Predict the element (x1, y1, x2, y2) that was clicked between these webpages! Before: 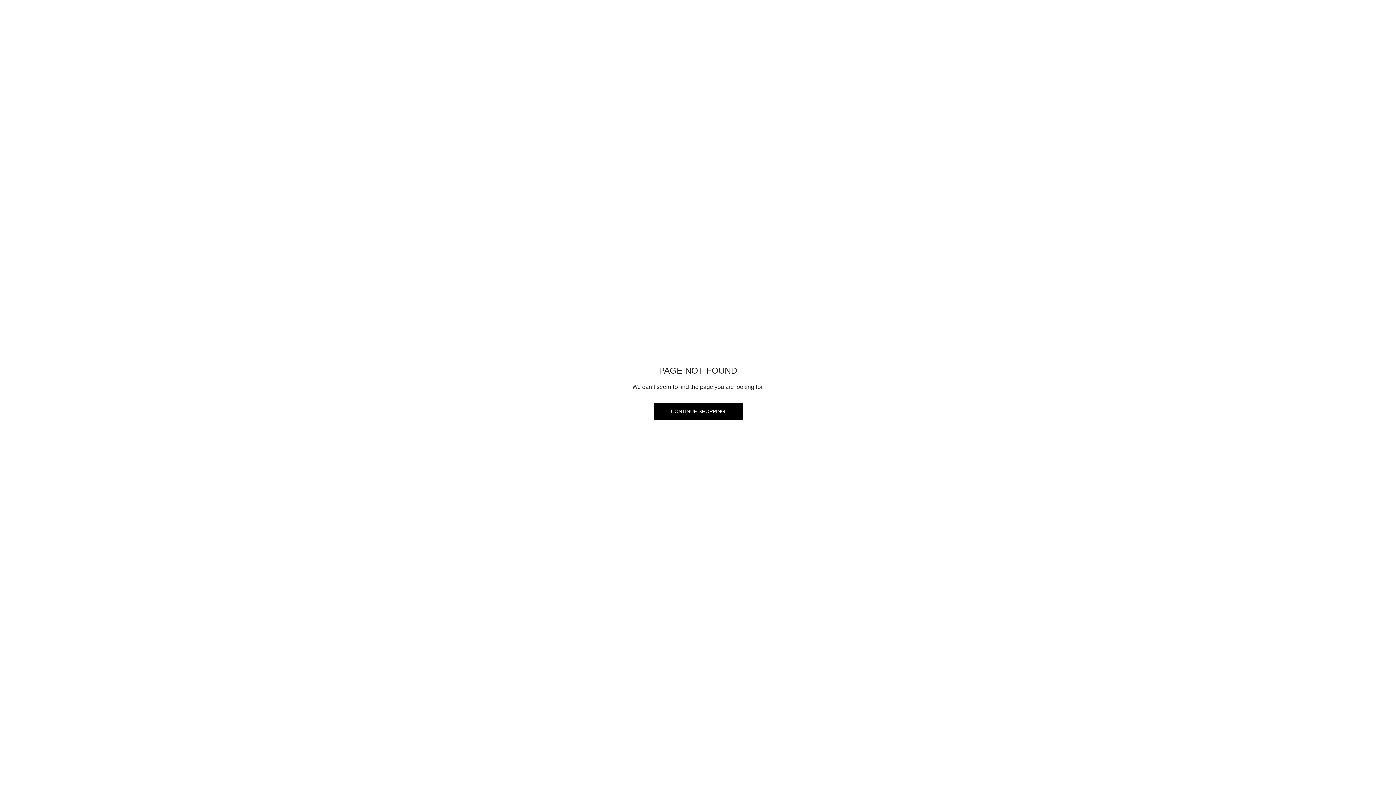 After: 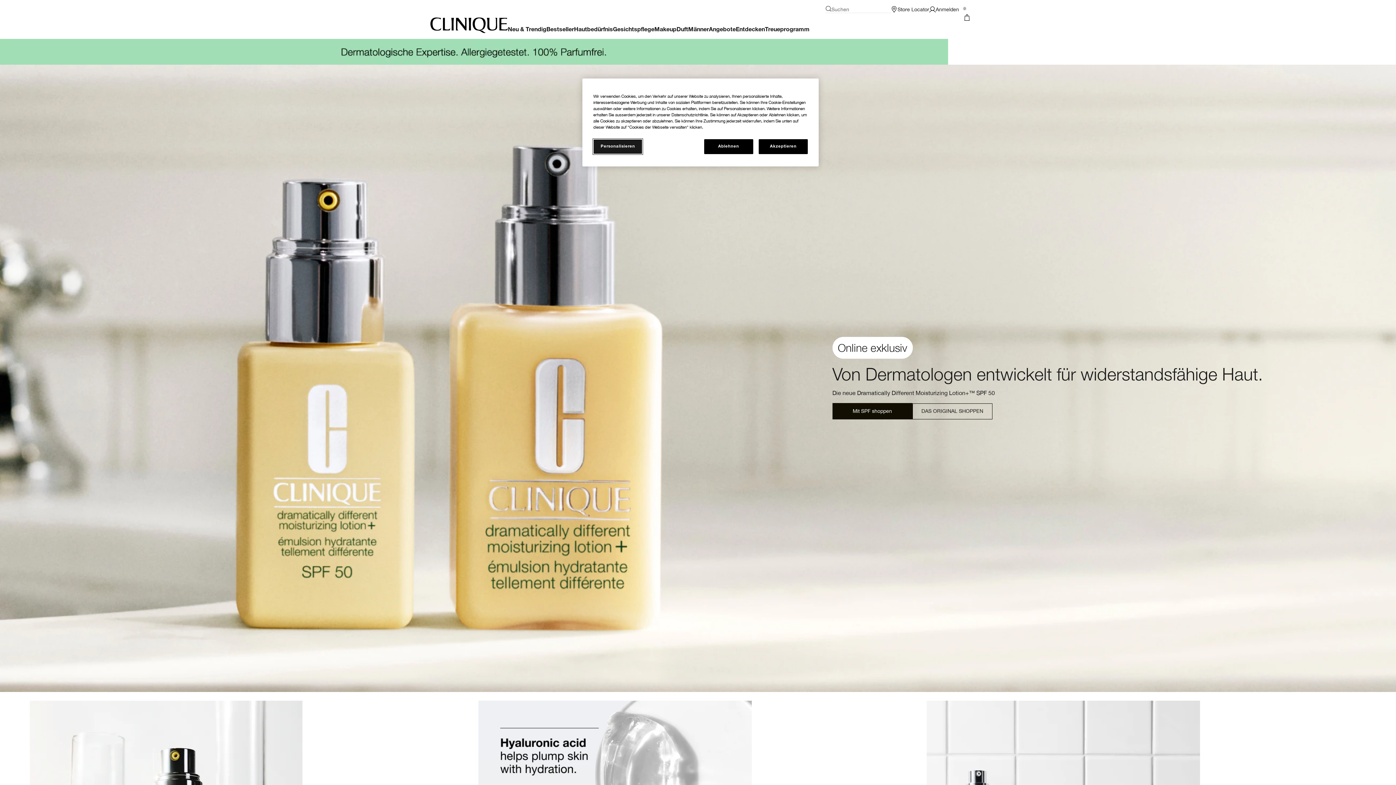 Action: label: CONTINUE SHOPPING bbox: (653, 402, 742, 420)